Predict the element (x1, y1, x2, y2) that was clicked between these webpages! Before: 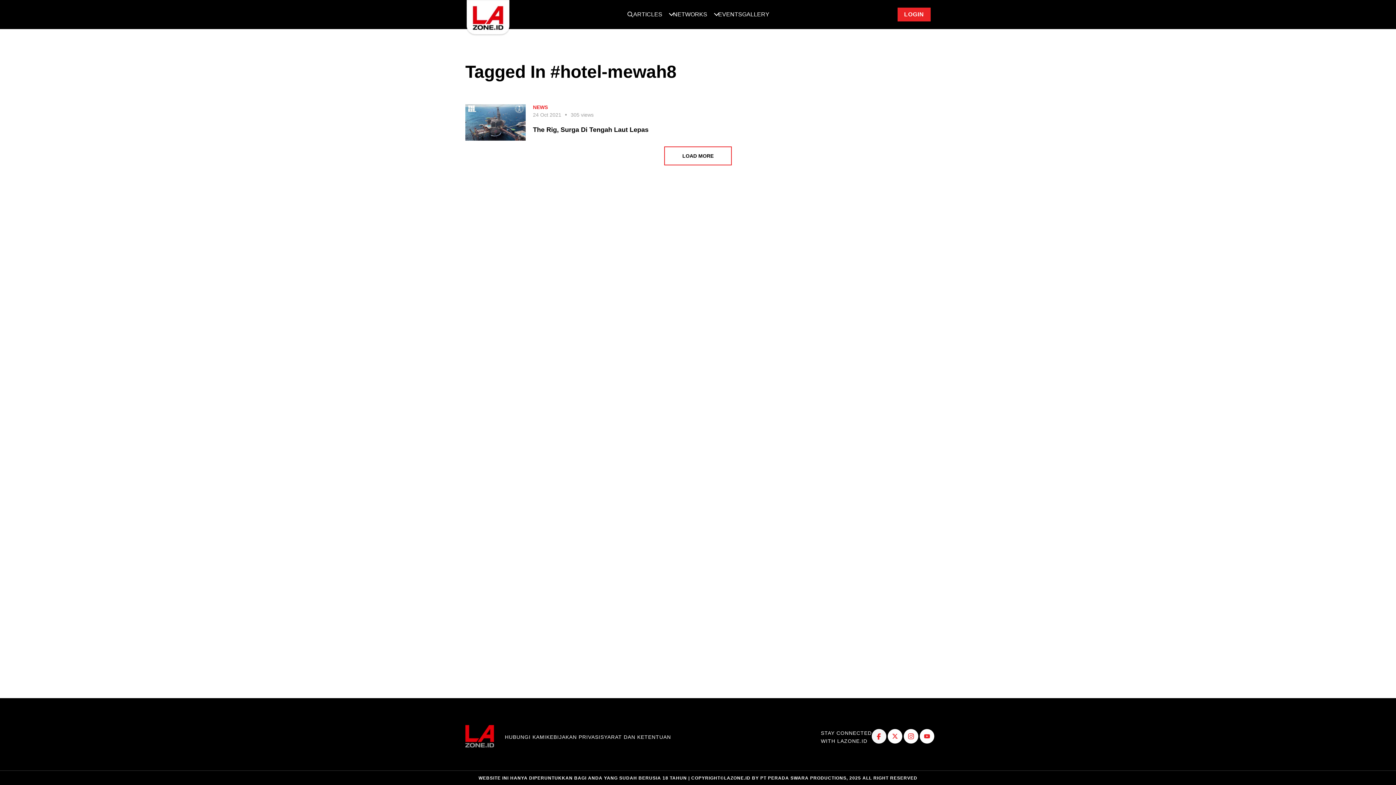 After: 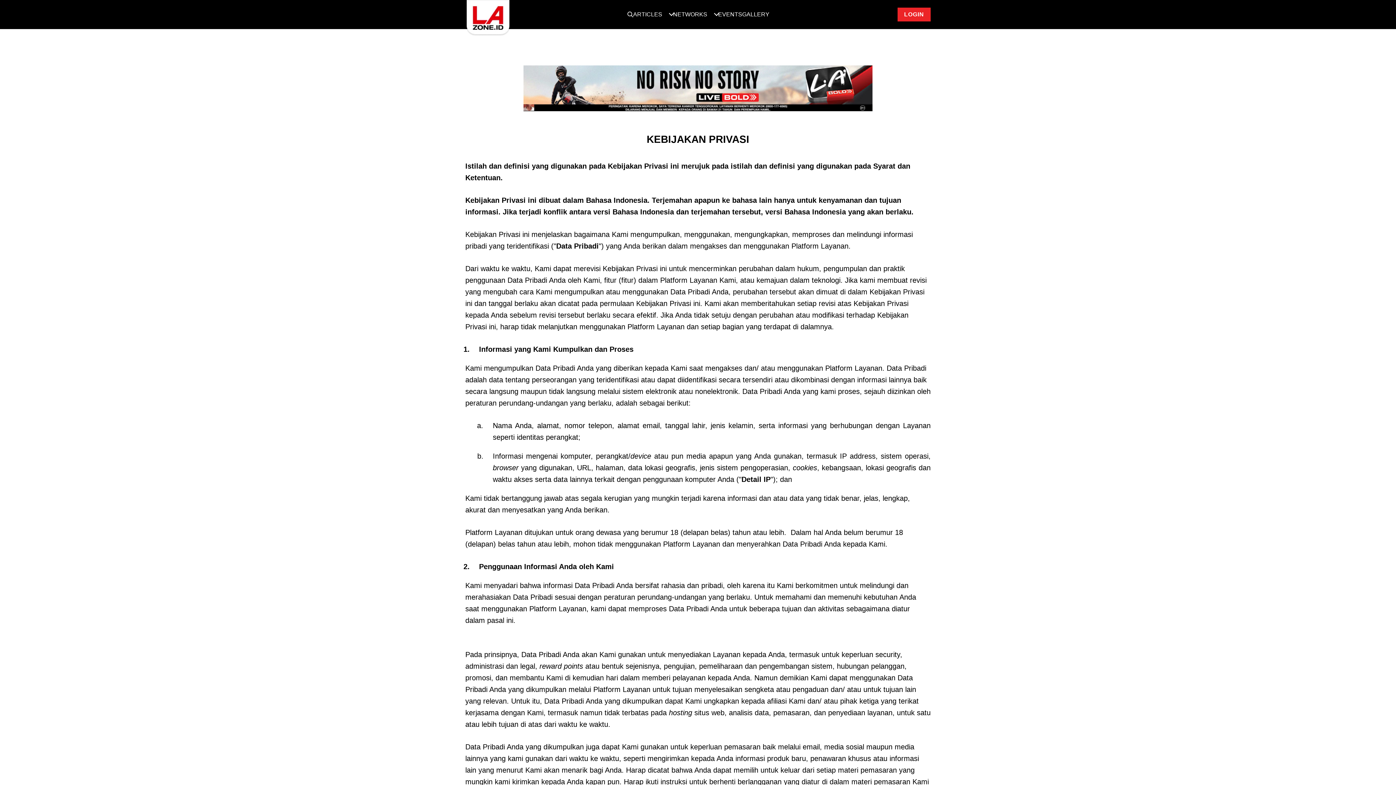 Action: label: KEBIJAKAN PRIVASI bbox: (546, 734, 600, 740)